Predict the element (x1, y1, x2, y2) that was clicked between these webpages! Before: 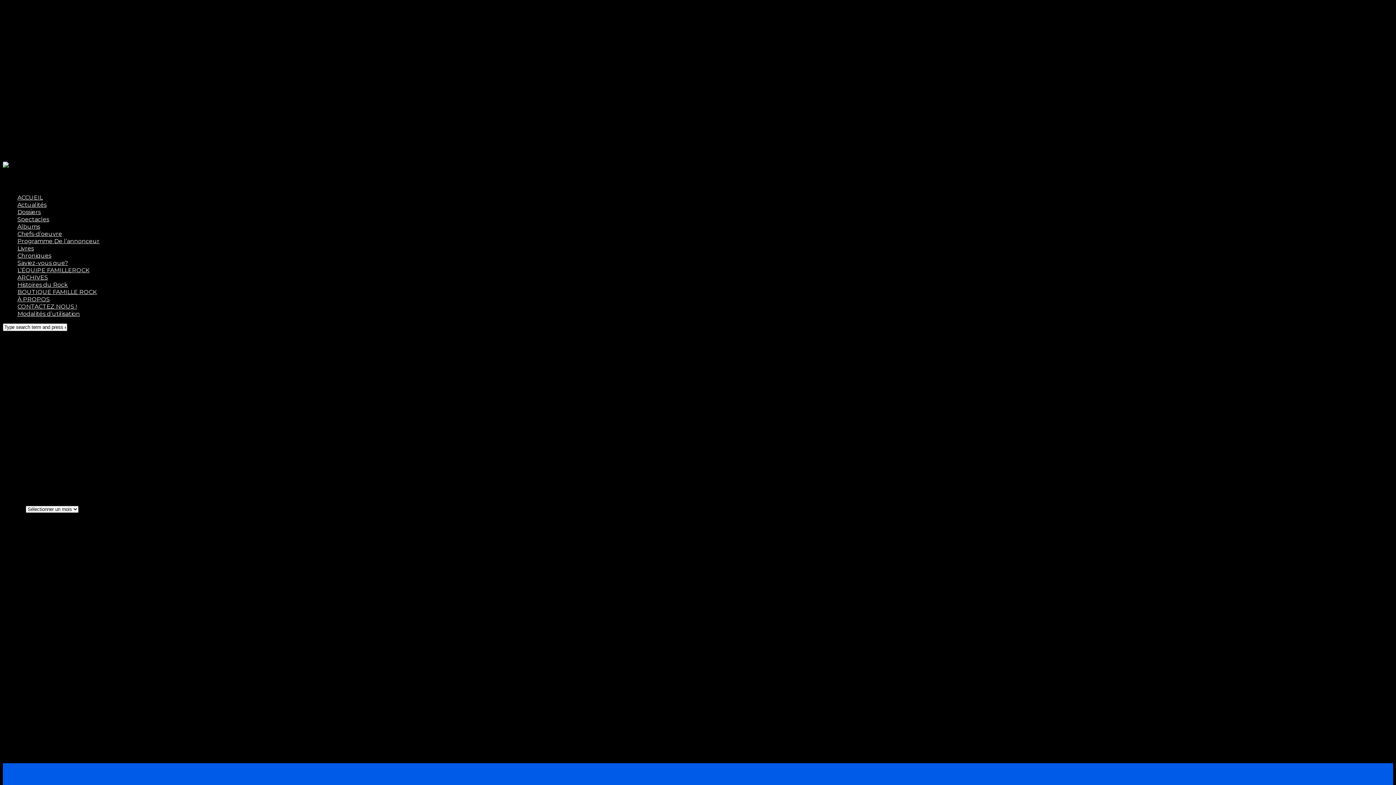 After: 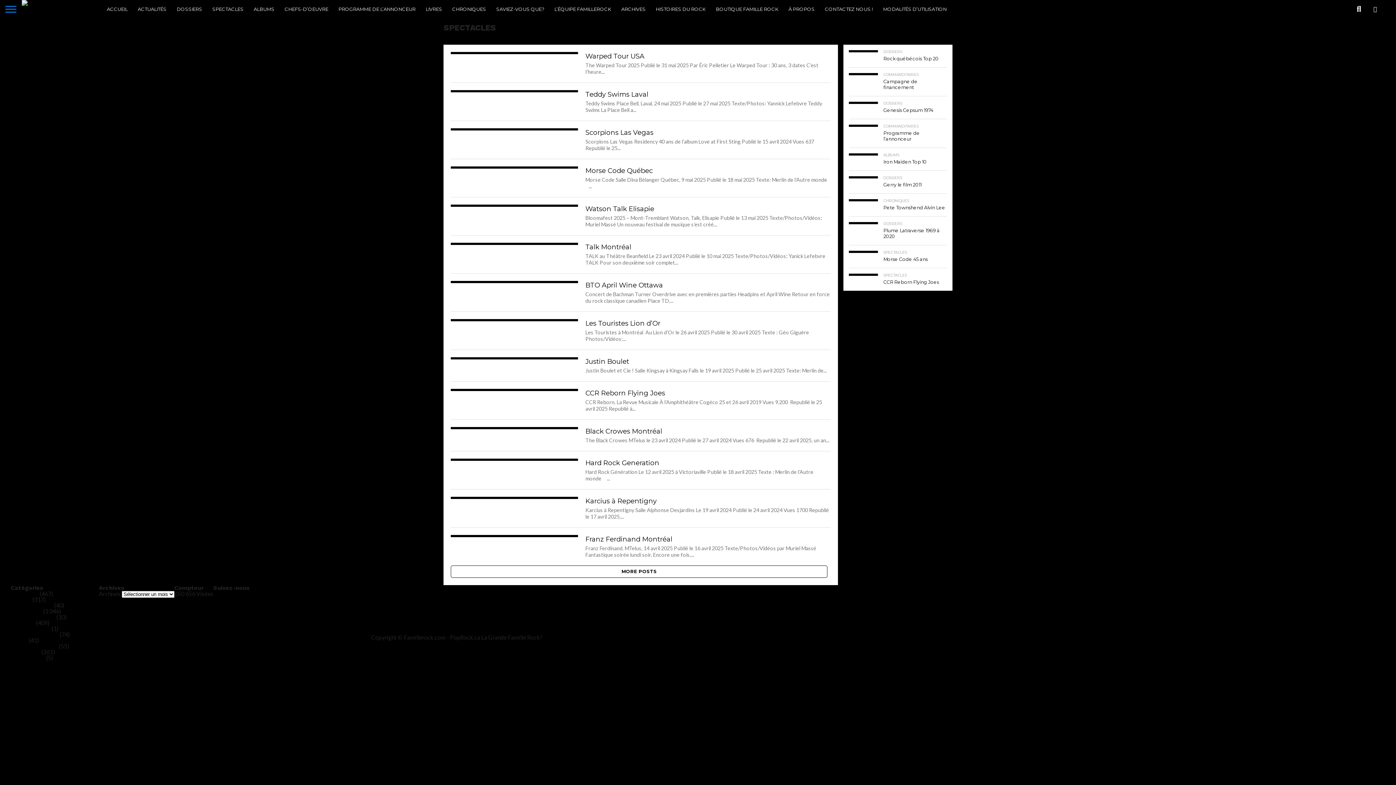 Action: bbox: (17, 215, 49, 222) label: Spectacles